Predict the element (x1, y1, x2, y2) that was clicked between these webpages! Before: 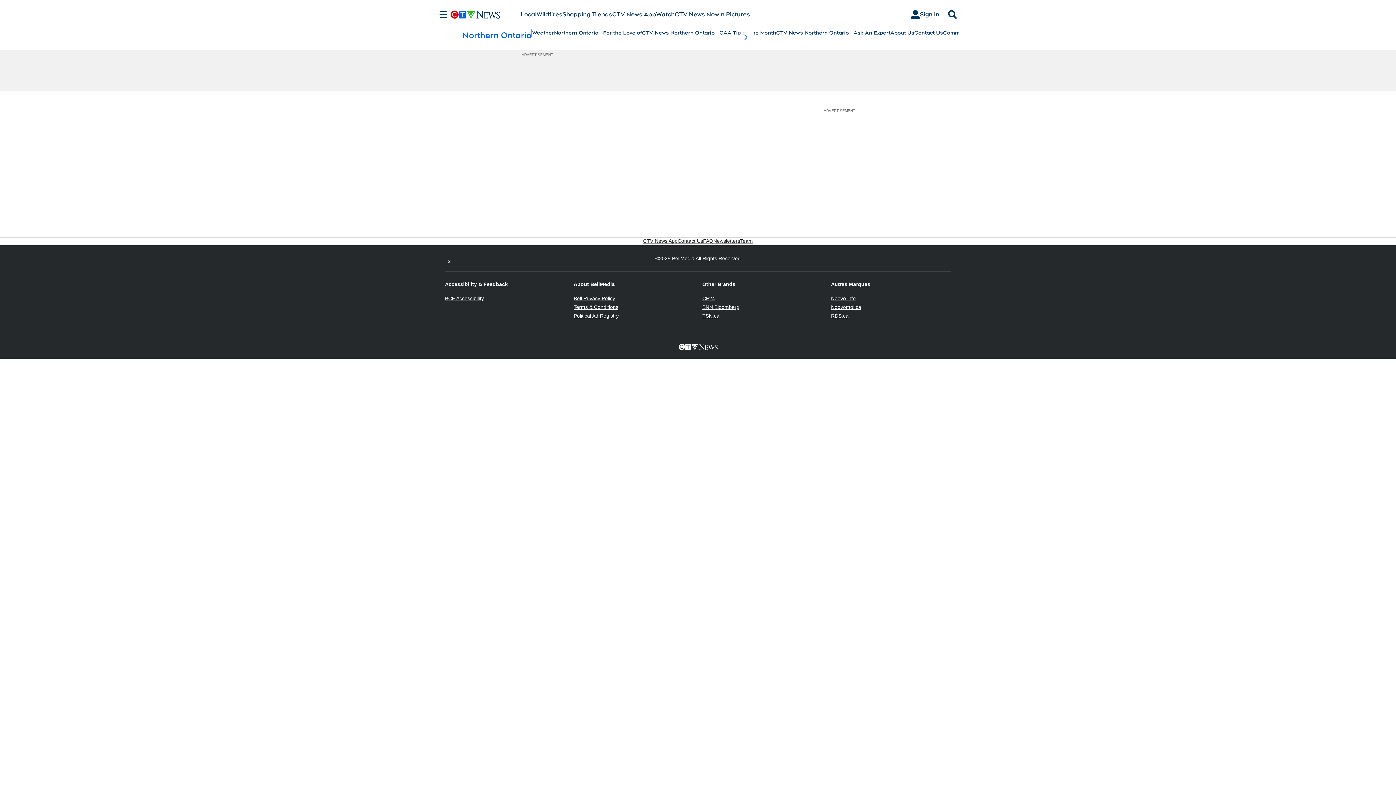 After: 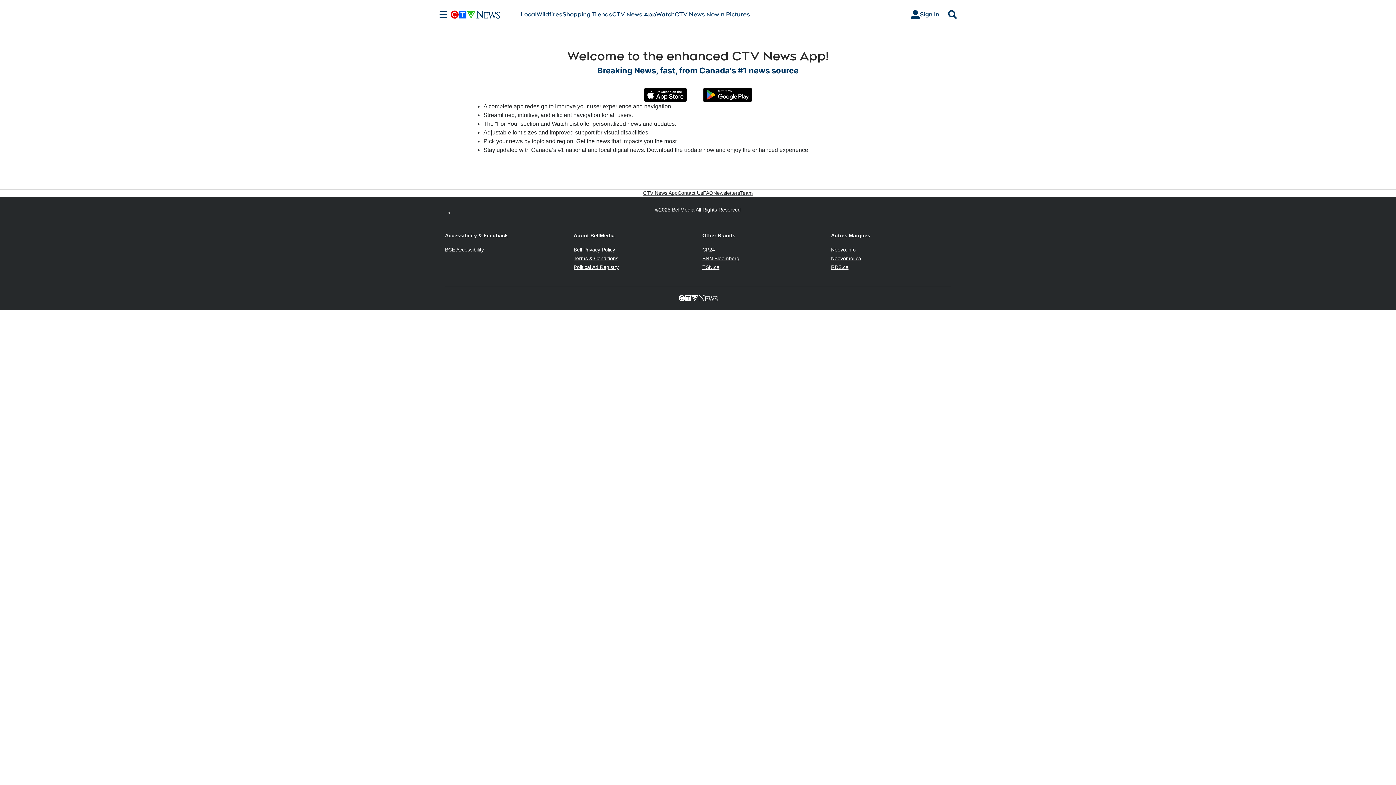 Action: label: CTV News App bbox: (612, 10, 656, 18)